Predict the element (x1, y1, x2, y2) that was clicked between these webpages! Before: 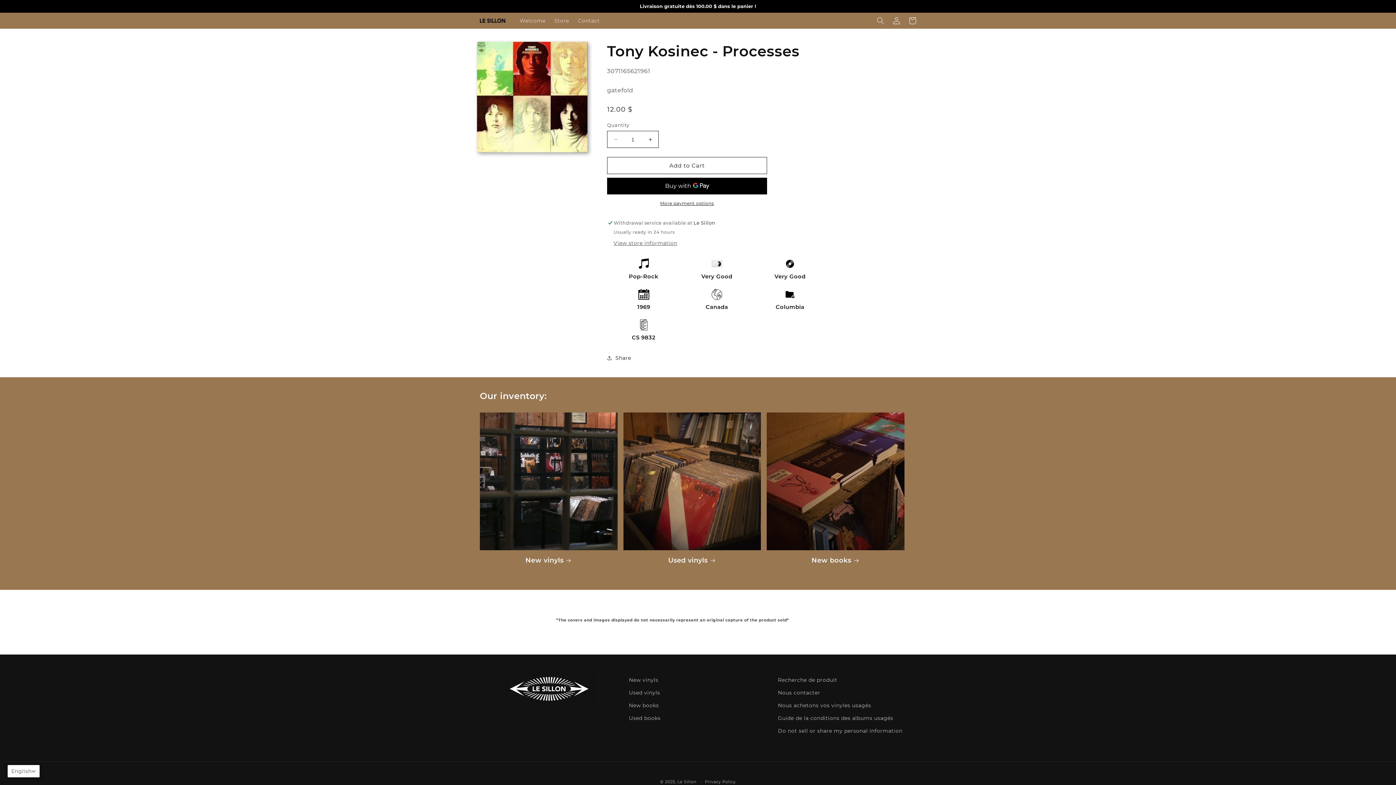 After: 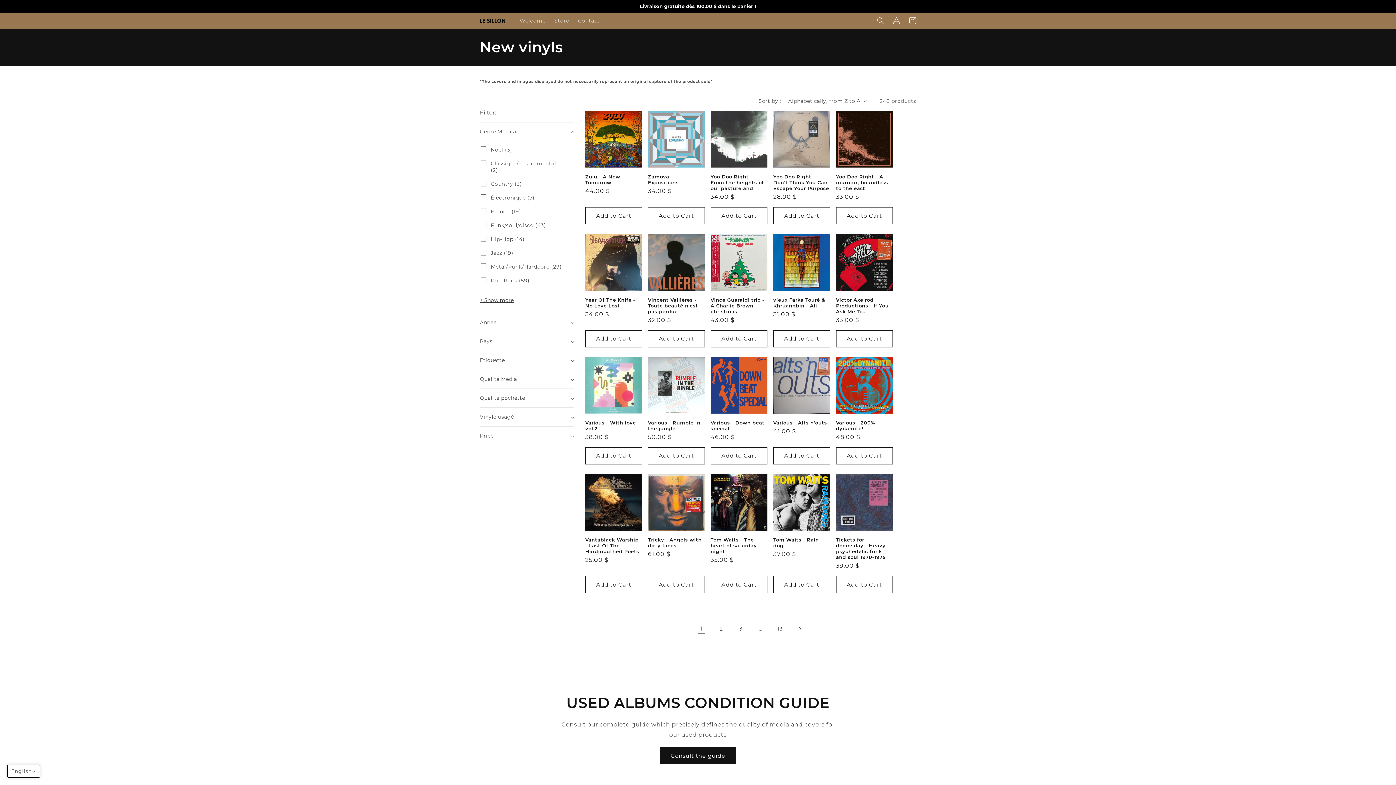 Action: label: New vinyls bbox: (629, 676, 658, 687)